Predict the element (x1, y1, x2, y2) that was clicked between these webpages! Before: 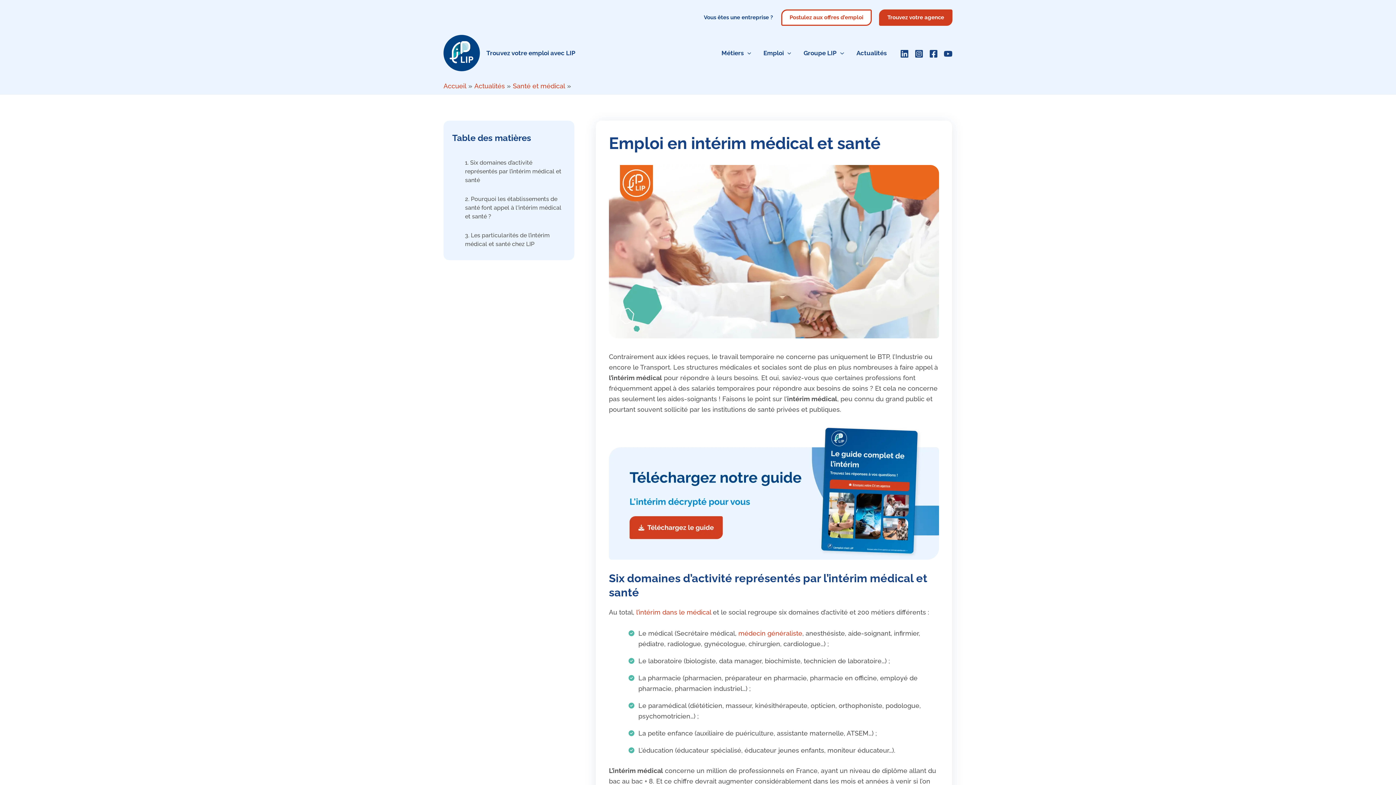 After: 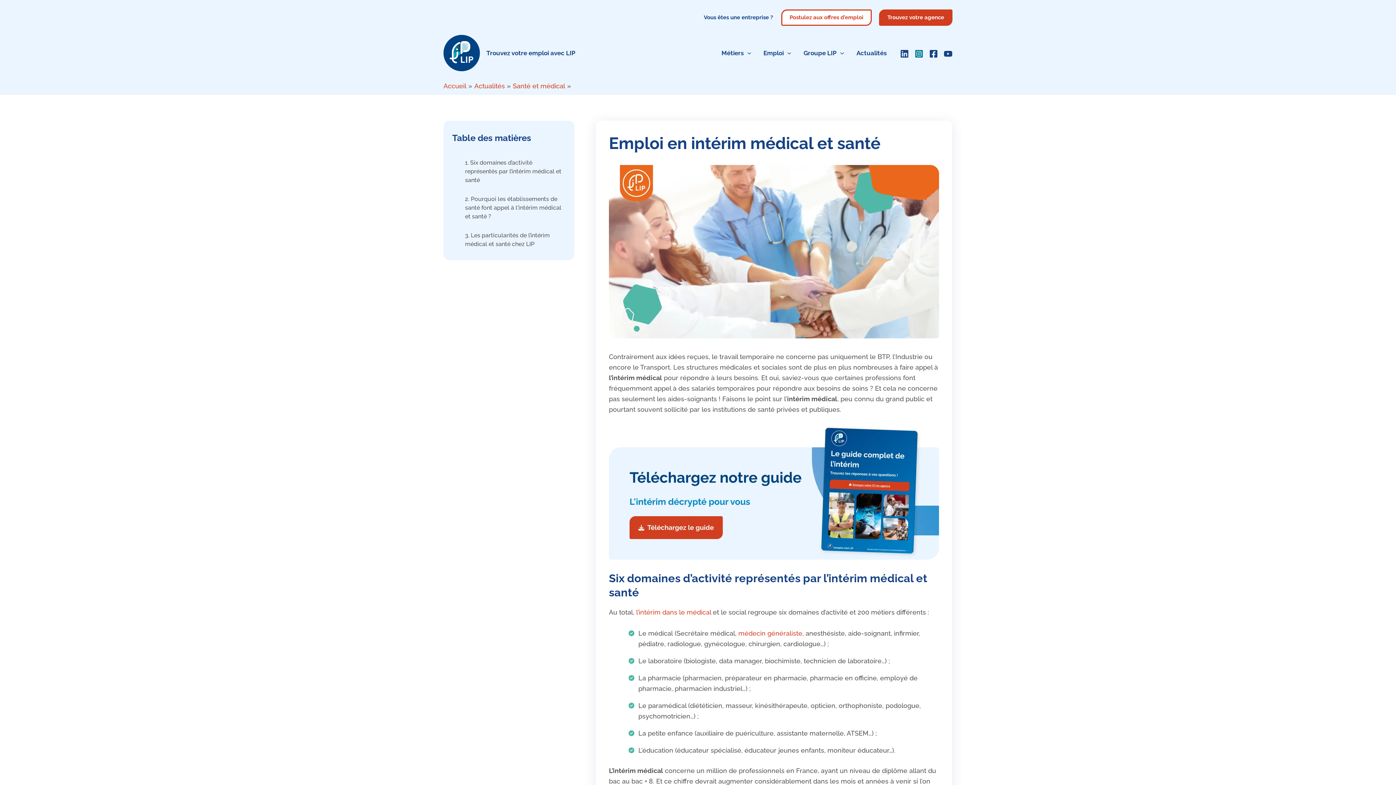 Action: bbox: (914, 49, 923, 58) label: Instagram